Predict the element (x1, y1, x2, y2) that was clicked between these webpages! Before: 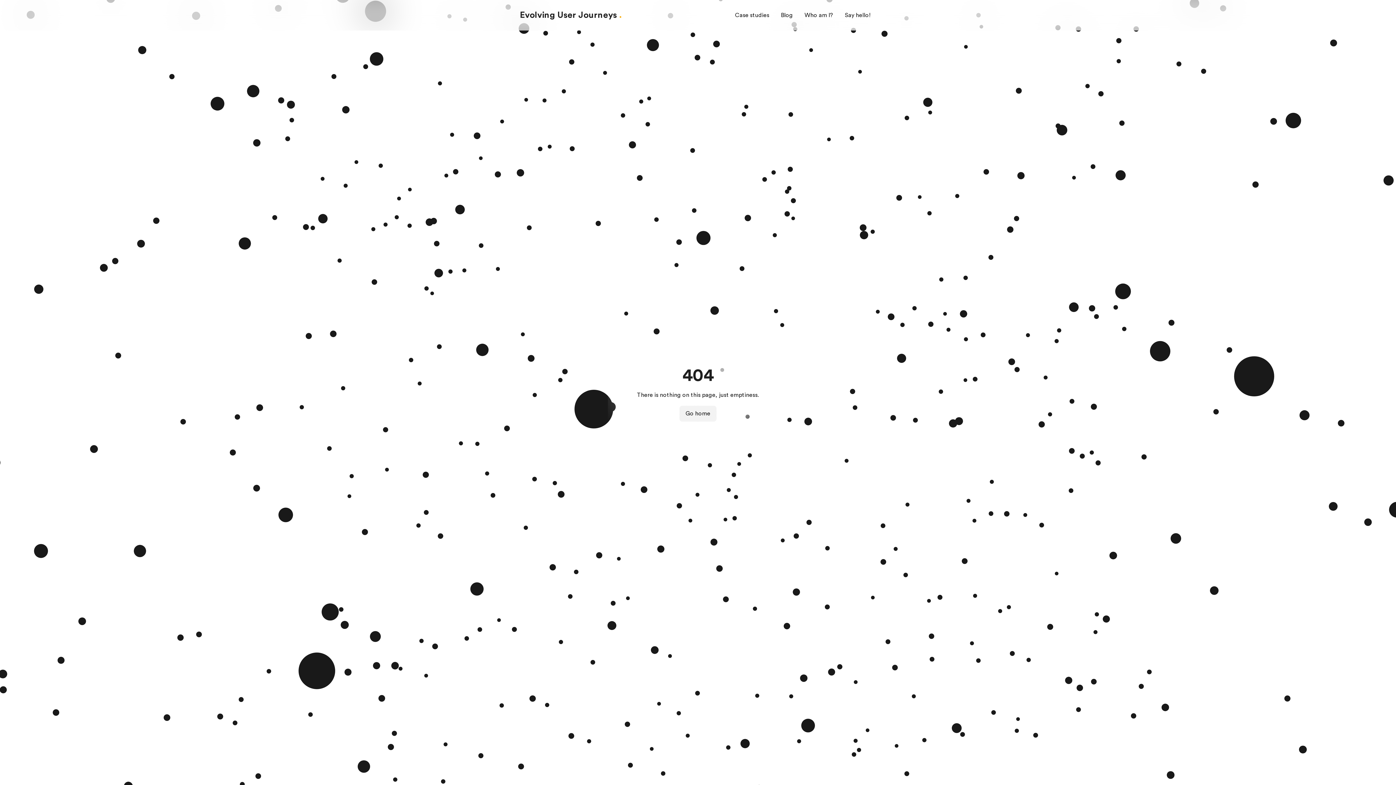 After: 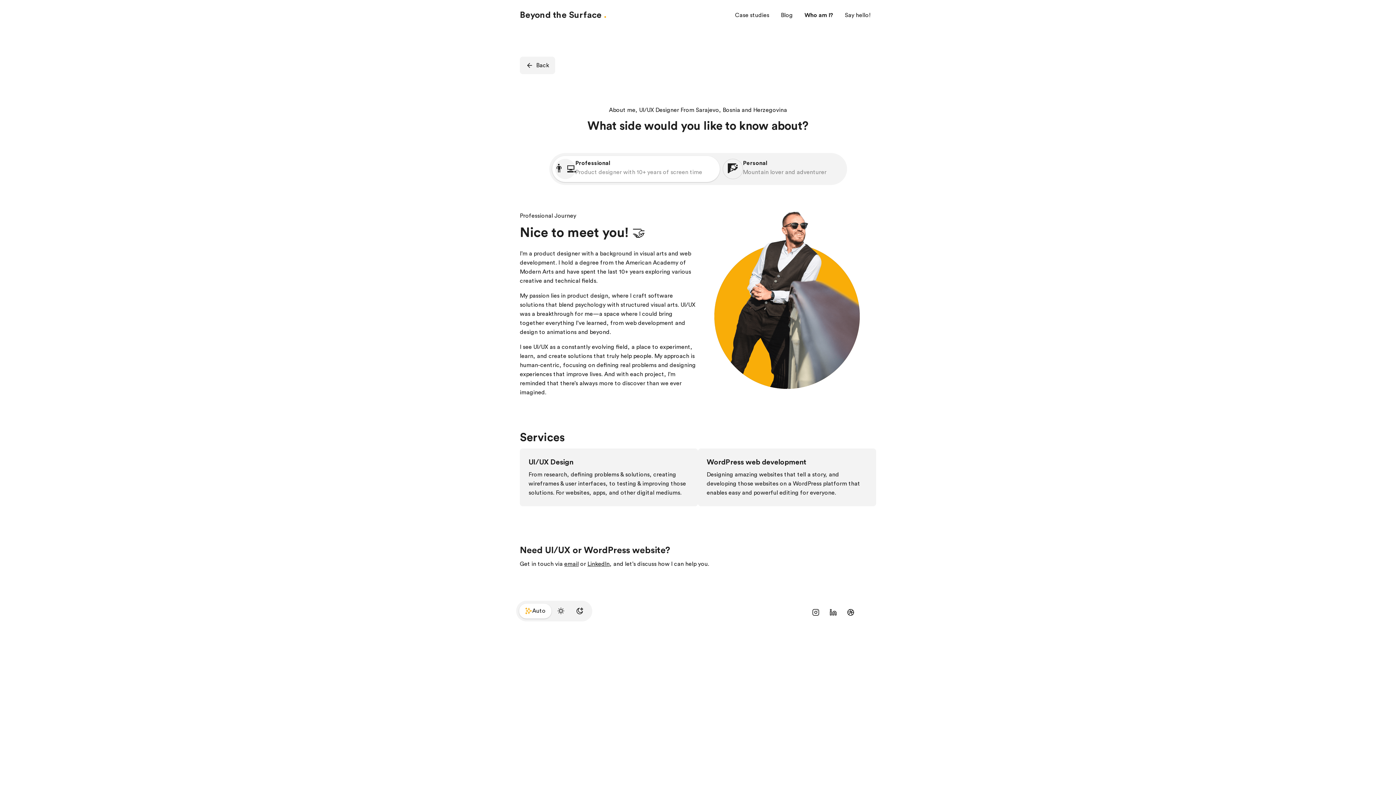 Action: label: Who am I? bbox: (804, 9, 833, 21)